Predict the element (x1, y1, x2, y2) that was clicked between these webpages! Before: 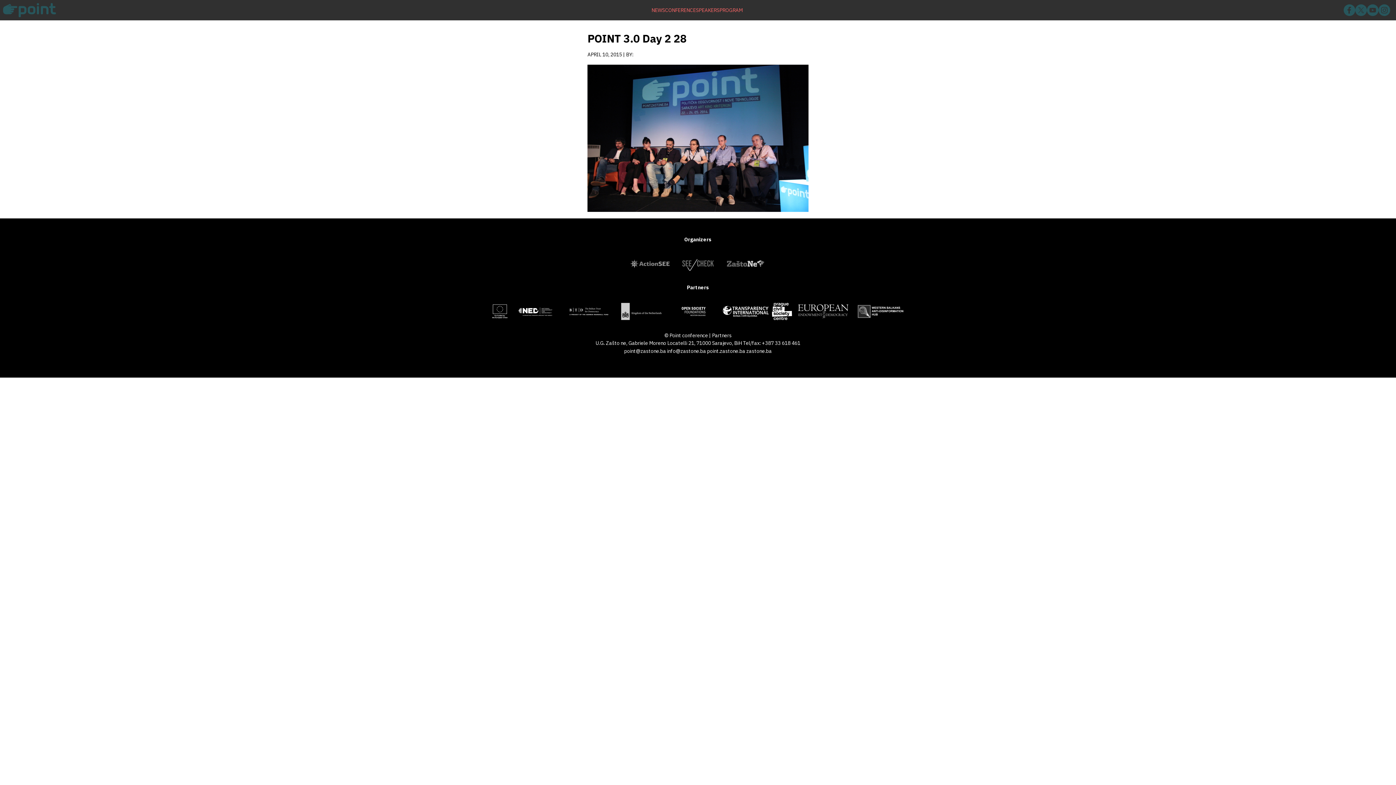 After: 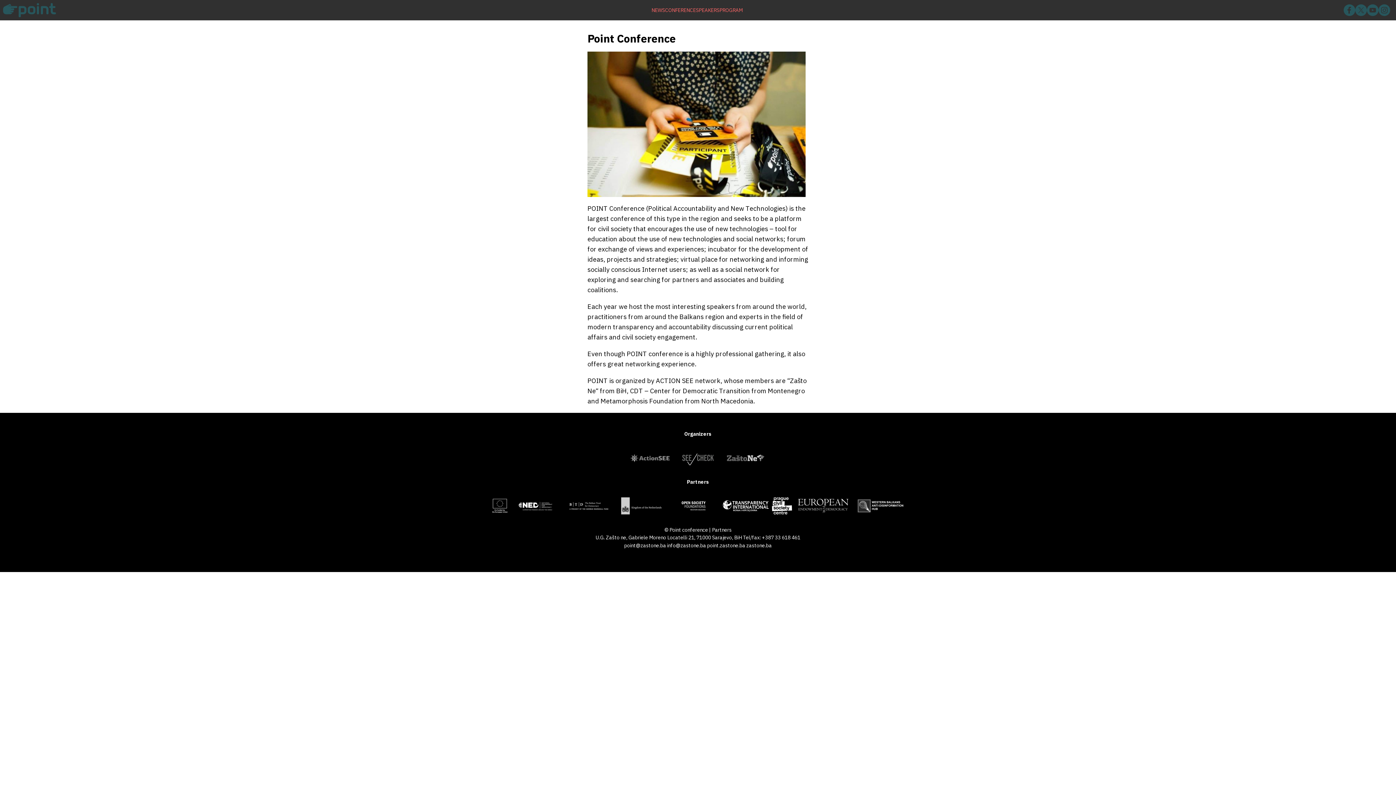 Action: bbox: (665, 6, 696, 13) label: CONFERENCE